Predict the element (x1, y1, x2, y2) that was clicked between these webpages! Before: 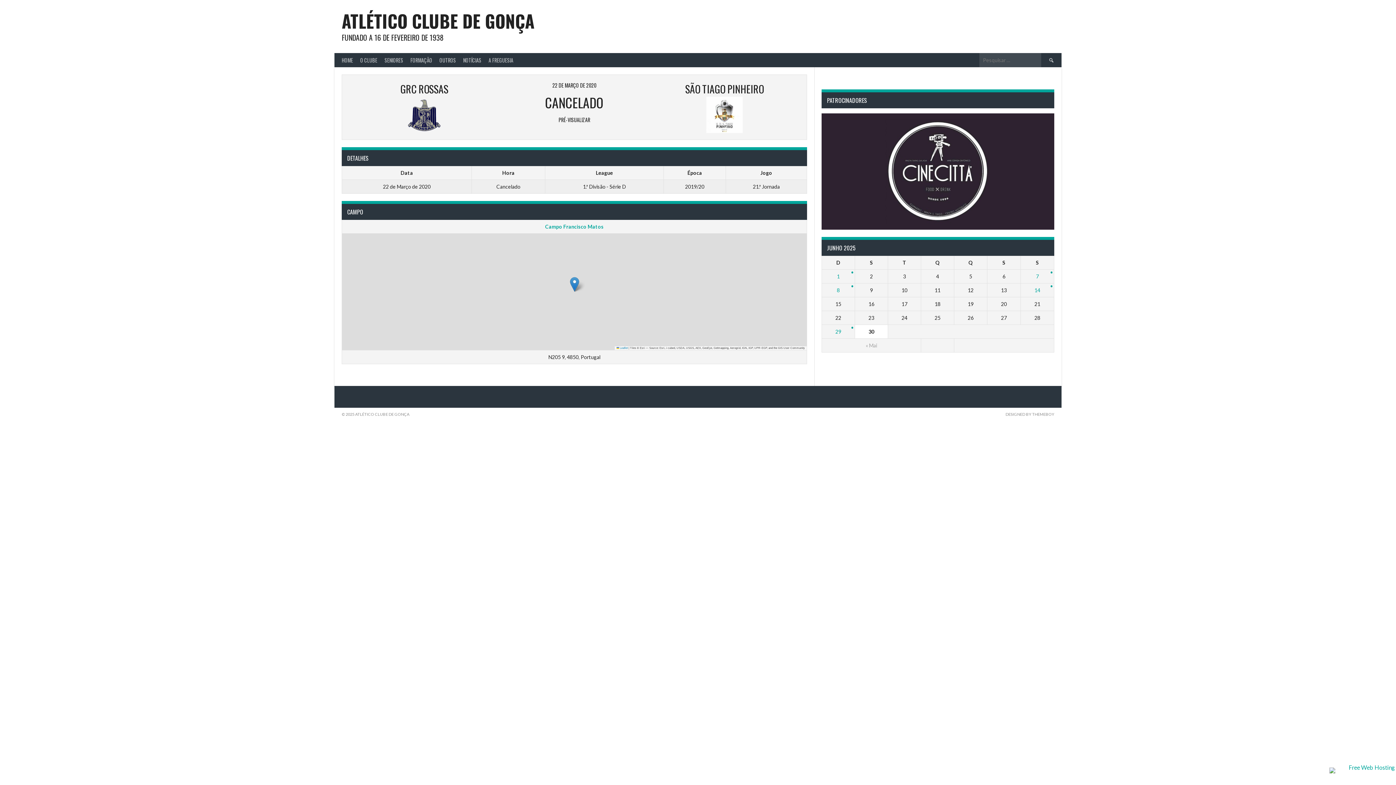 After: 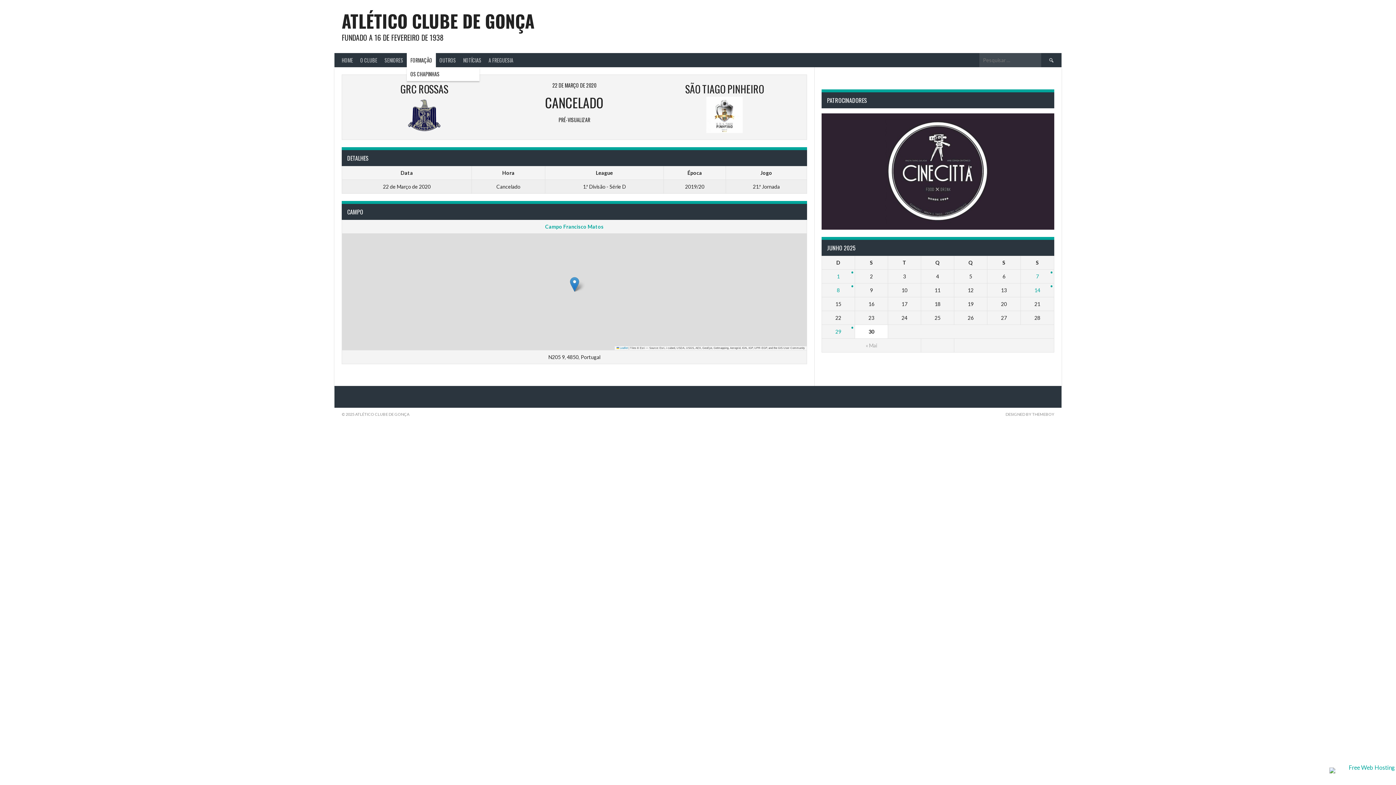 Action: bbox: (406, 53, 436, 67) label: FORMAÇÃO